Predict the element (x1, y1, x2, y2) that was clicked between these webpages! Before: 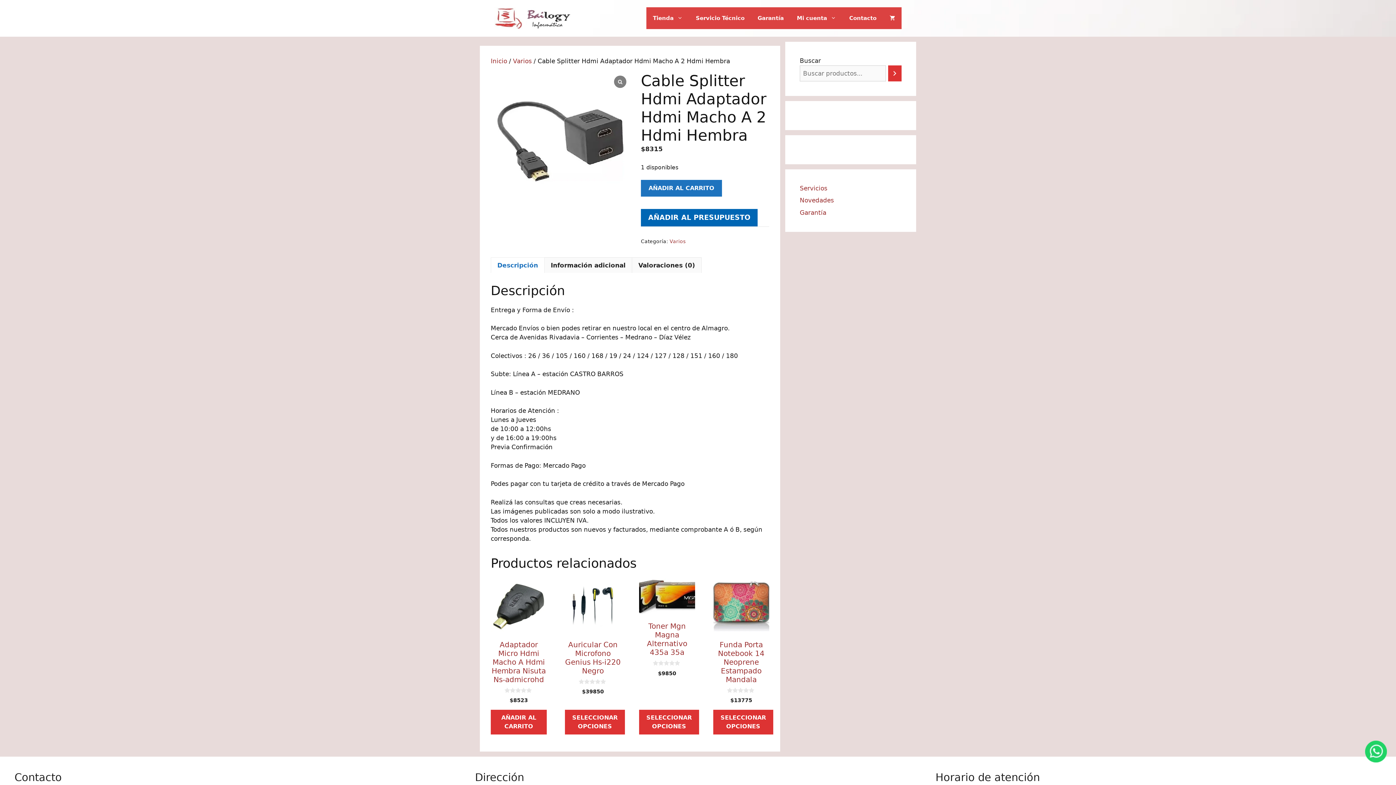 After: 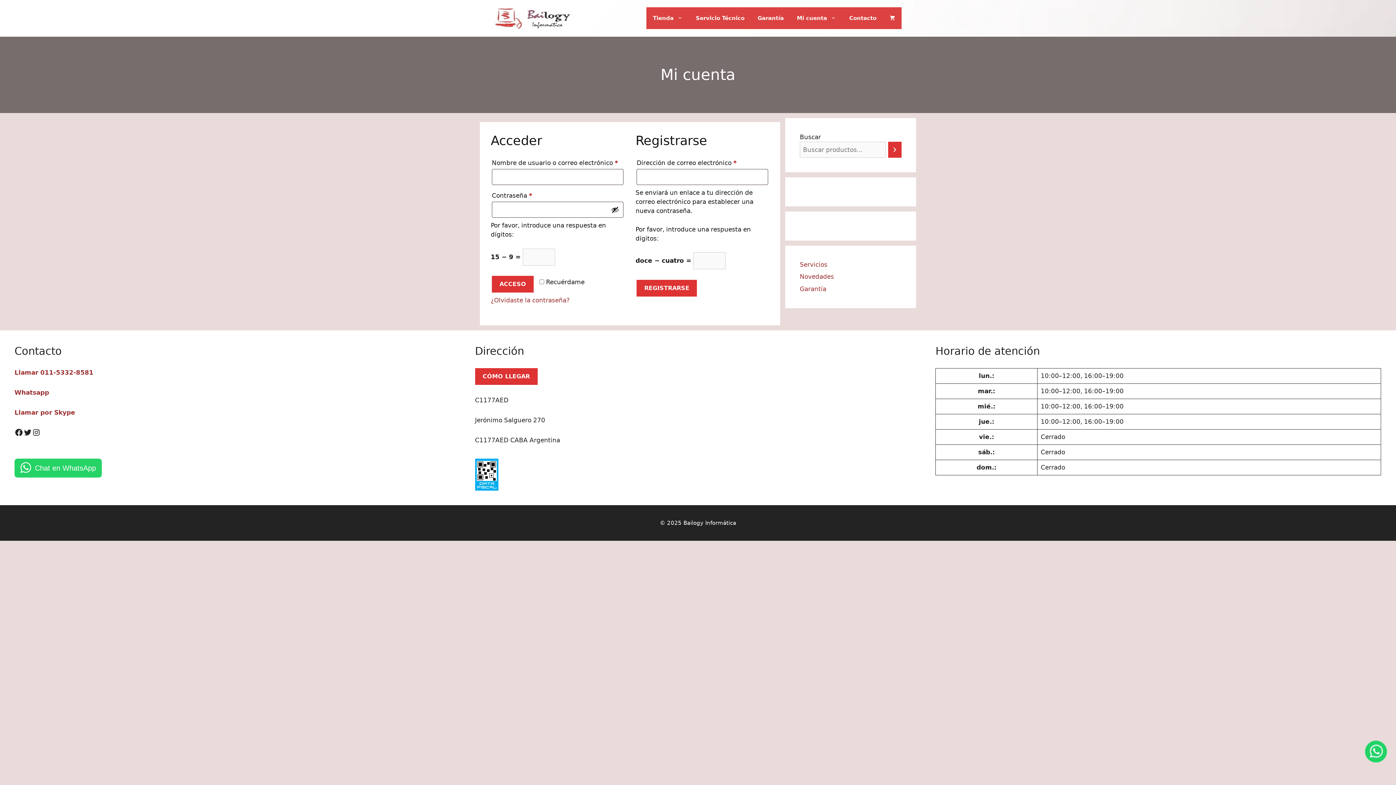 Action: bbox: (790, 7, 842, 29) label: Mi cuenta